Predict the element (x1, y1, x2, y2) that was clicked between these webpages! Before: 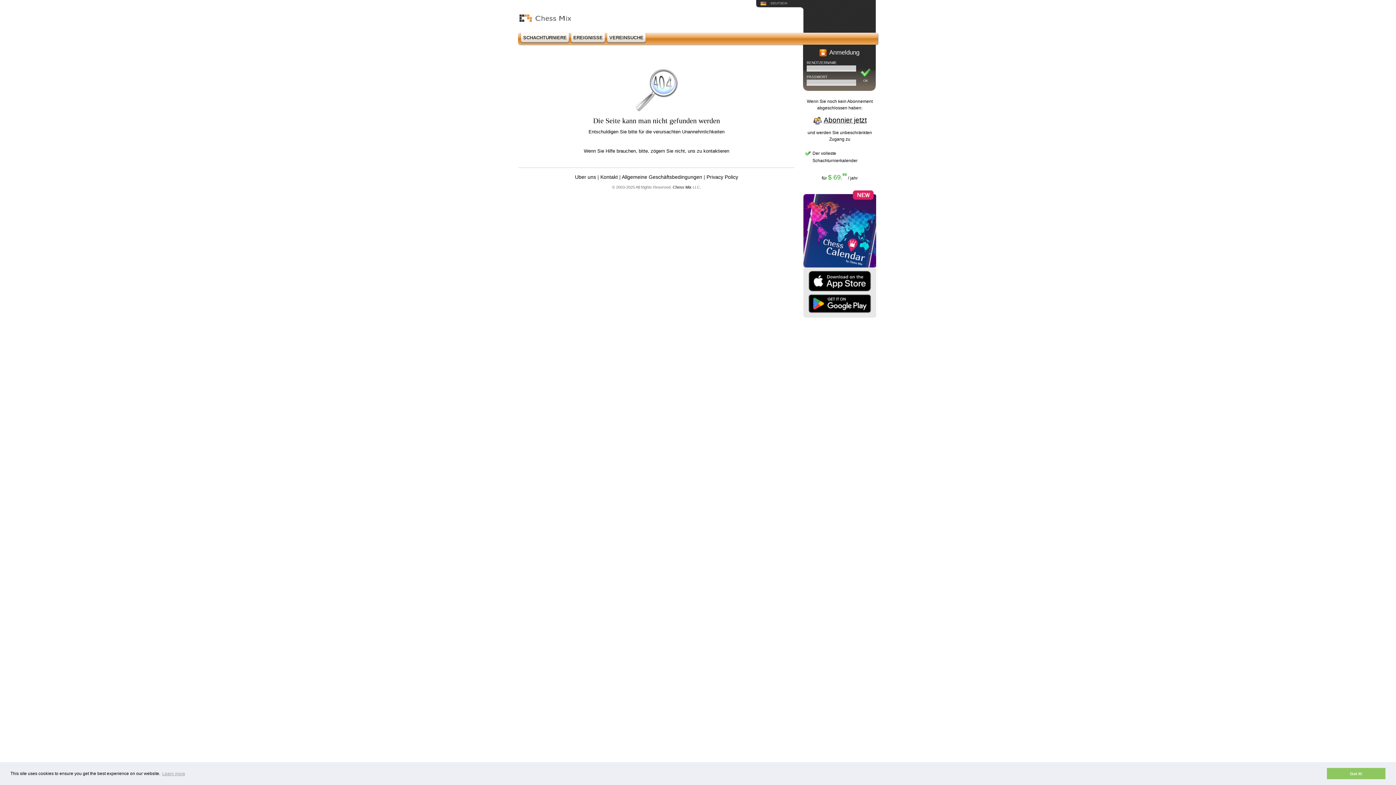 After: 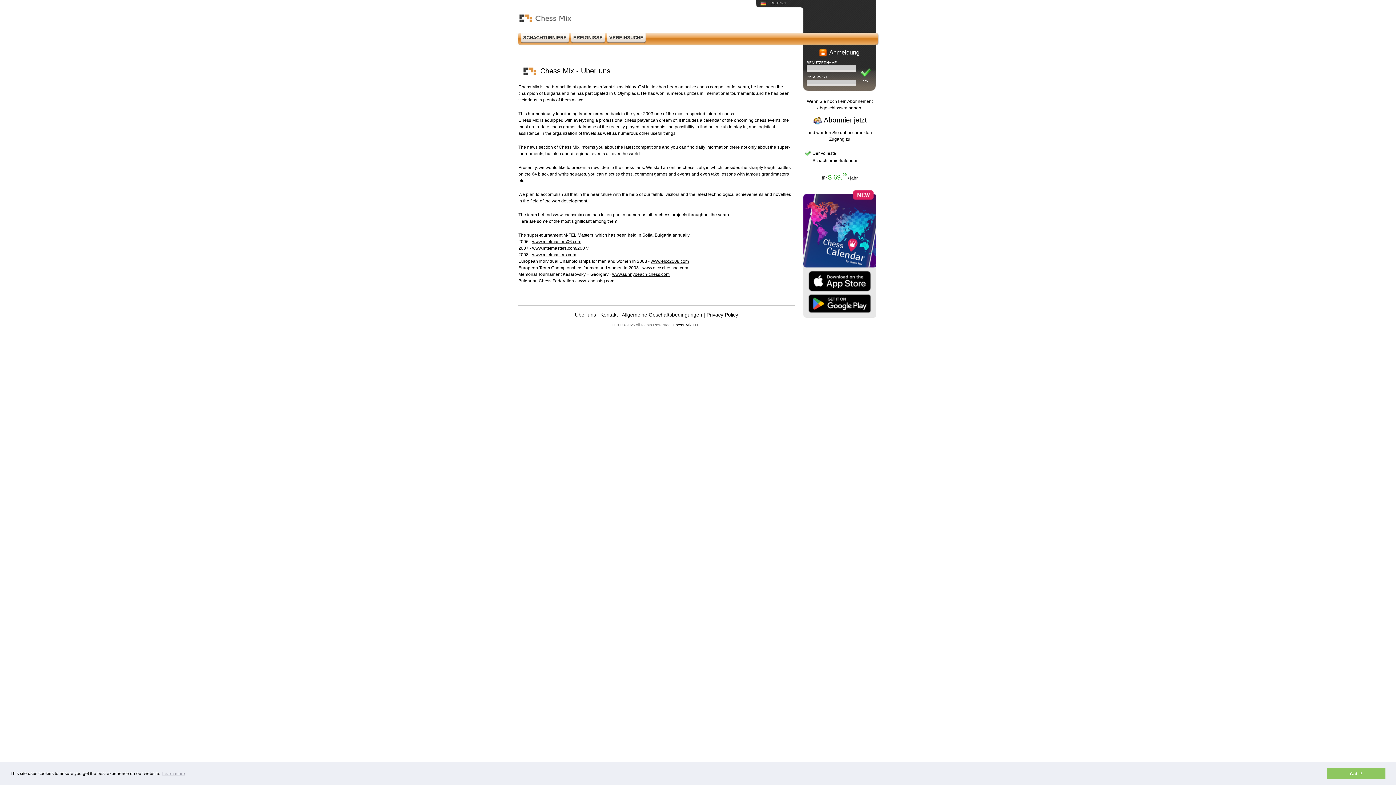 Action: bbox: (575, 174, 596, 180) label: Uber uns